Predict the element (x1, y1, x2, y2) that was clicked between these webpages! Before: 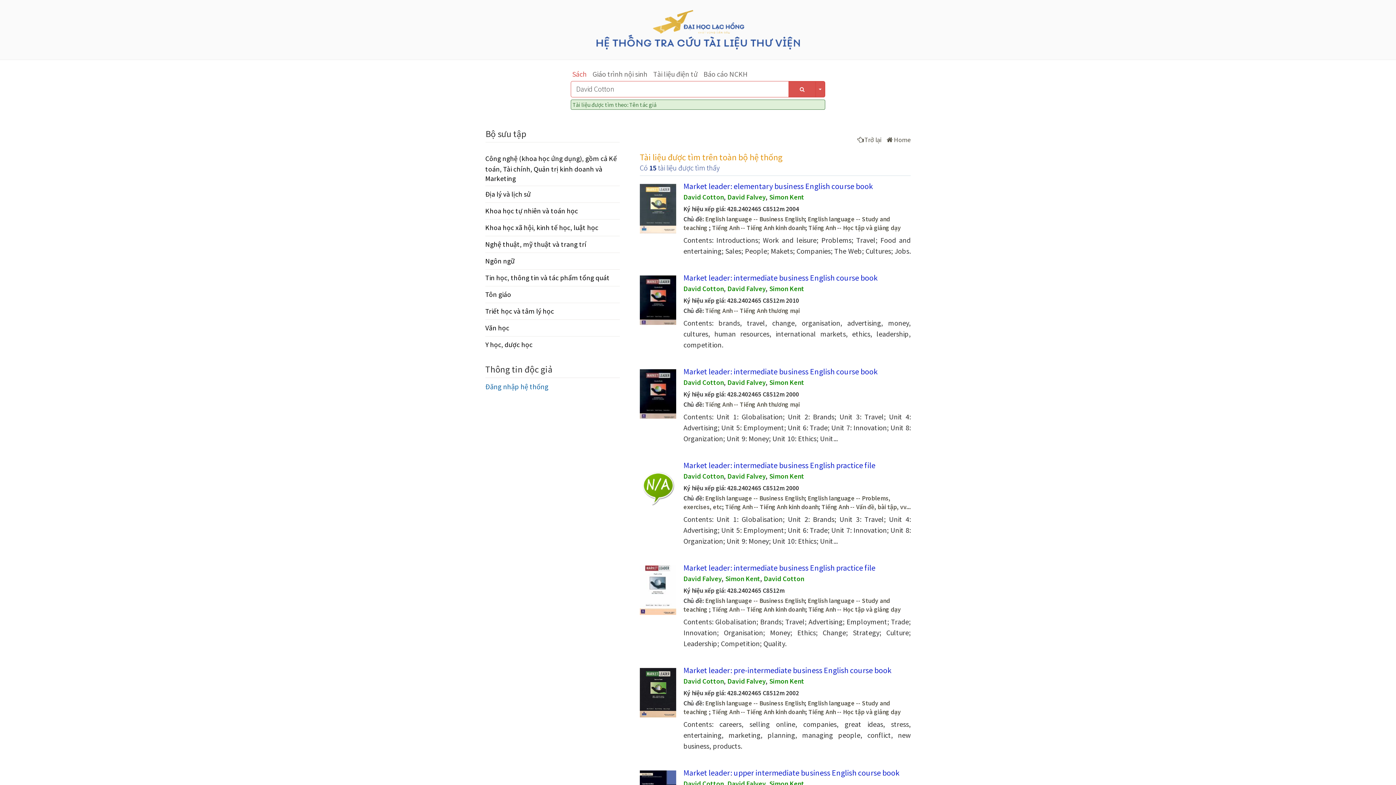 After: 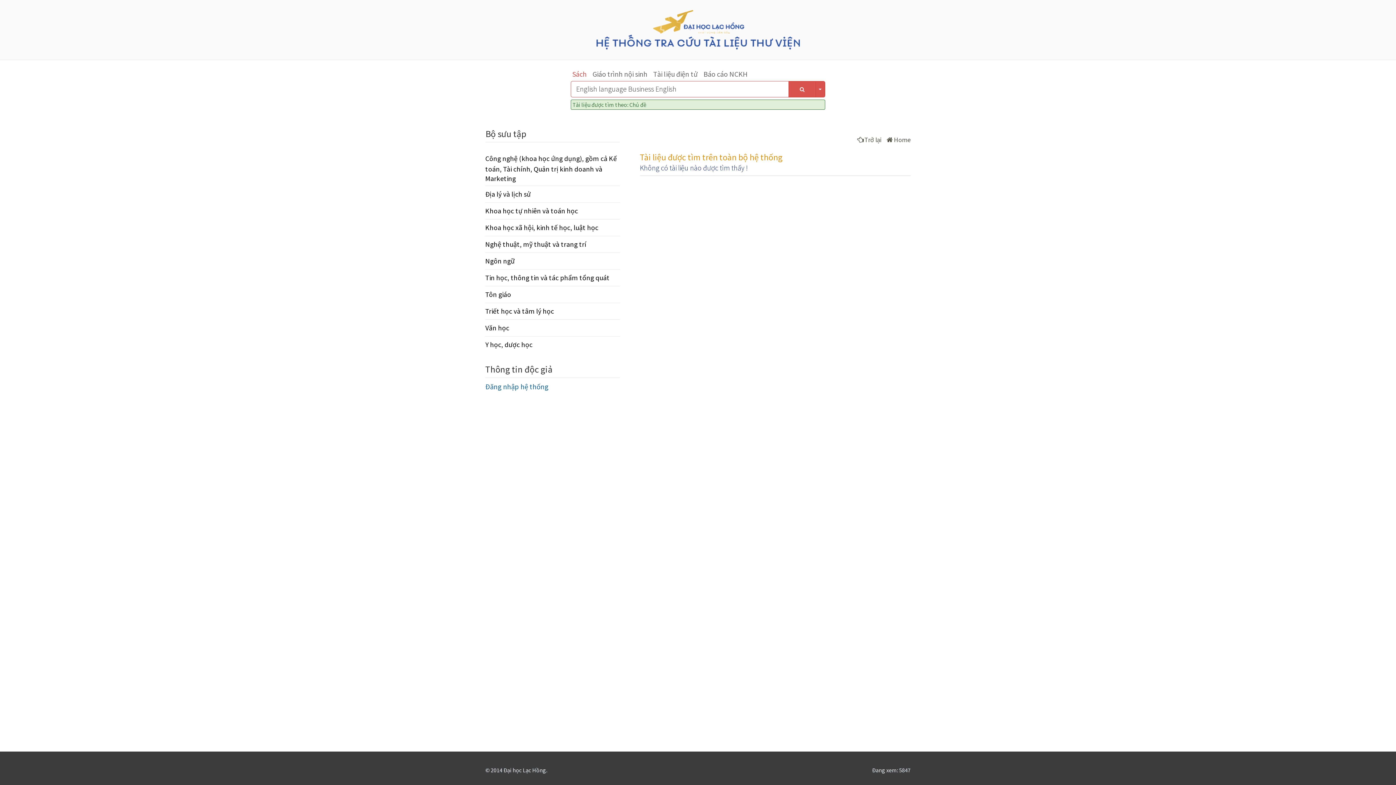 Action: label: English language -- Business English bbox: (705, 699, 804, 707)